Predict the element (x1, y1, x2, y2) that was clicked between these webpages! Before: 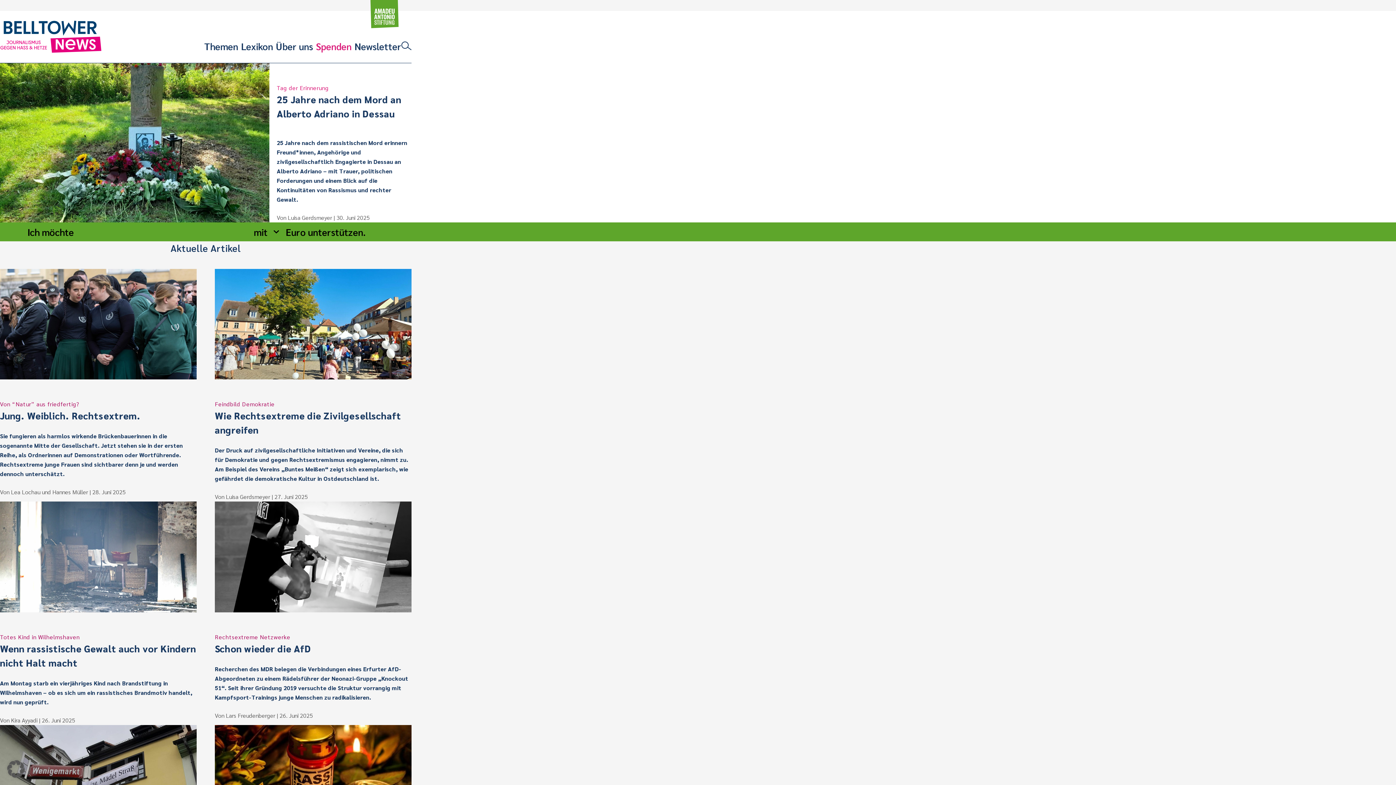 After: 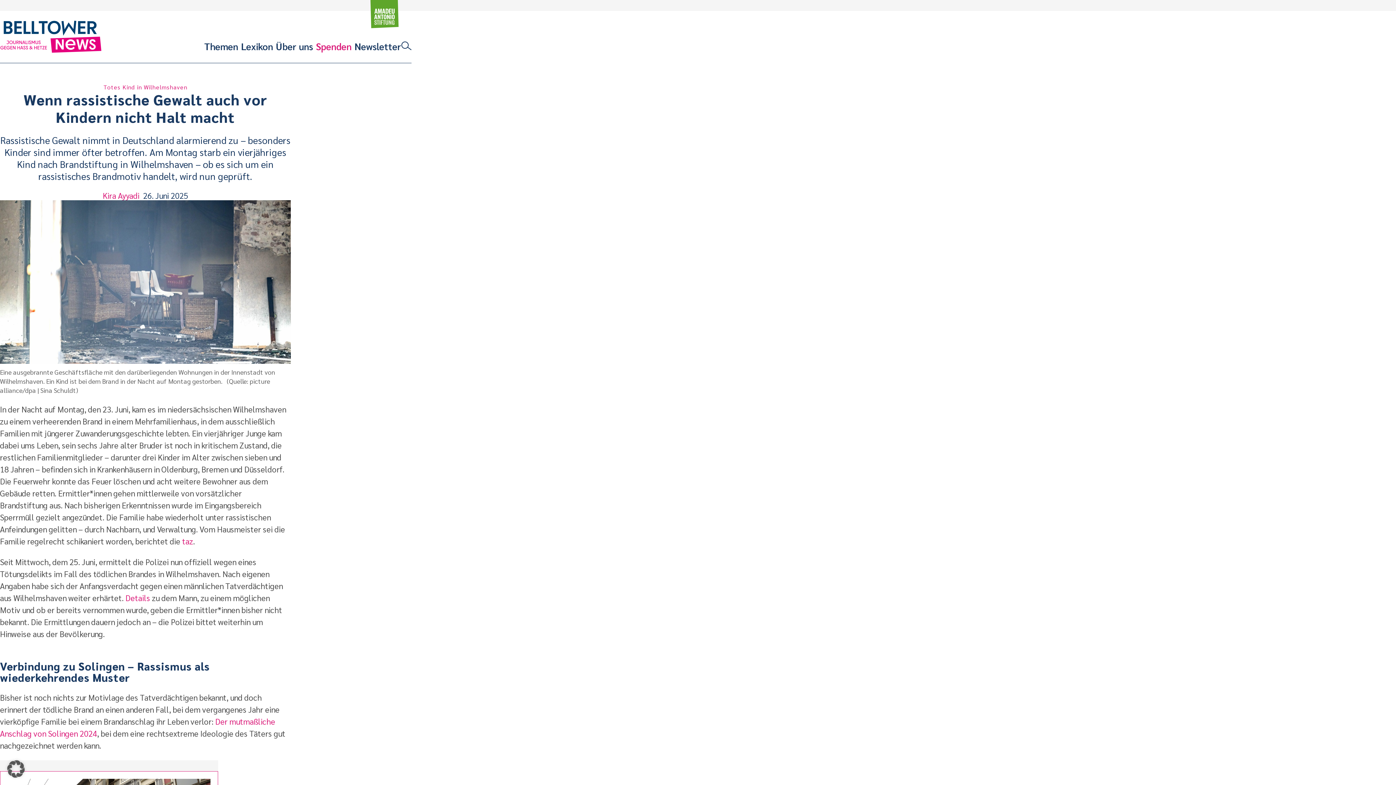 Action: bbox: (0, 632, 196, 668) label: Totes Kind in Wilhelmshaven
Wenn rassistische Gewalt auch vor Kindern nicht Halt macht